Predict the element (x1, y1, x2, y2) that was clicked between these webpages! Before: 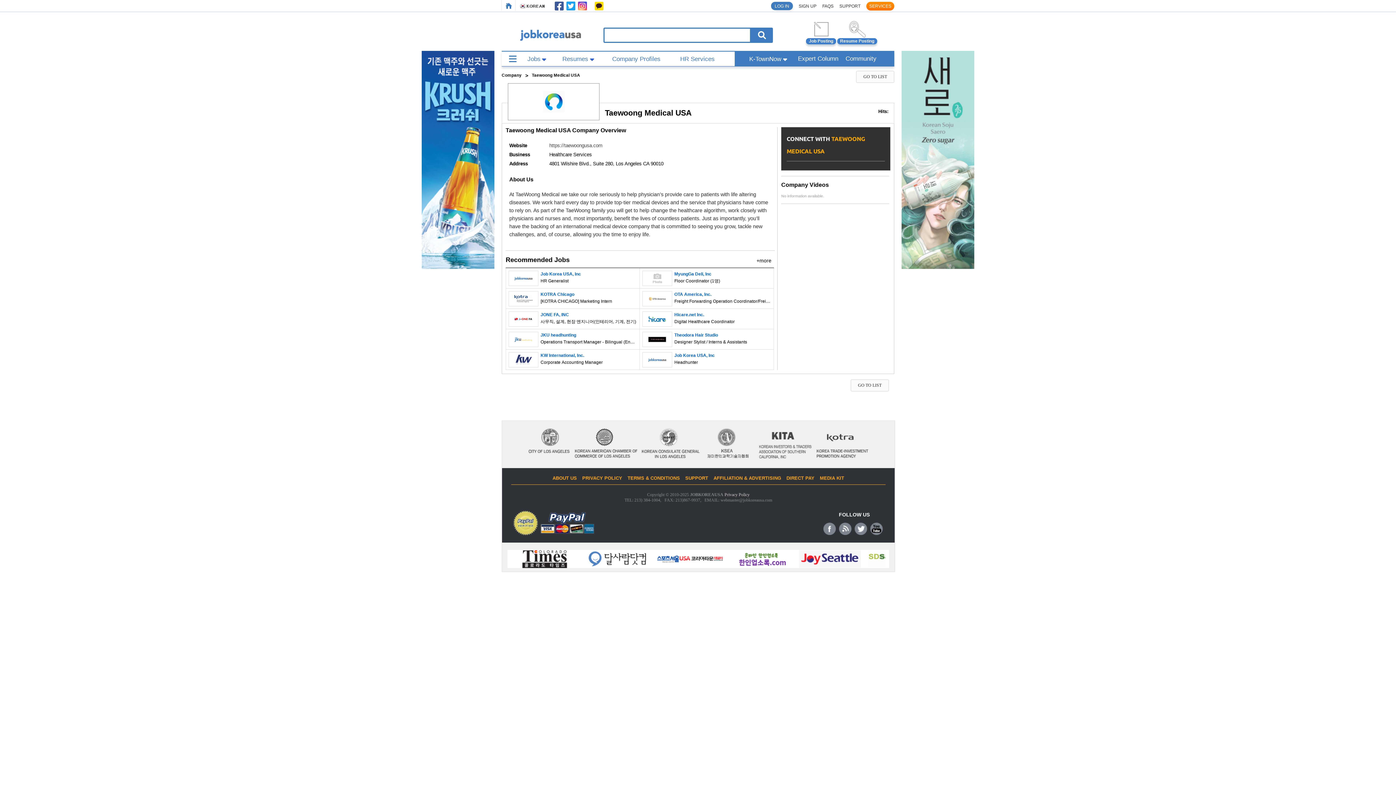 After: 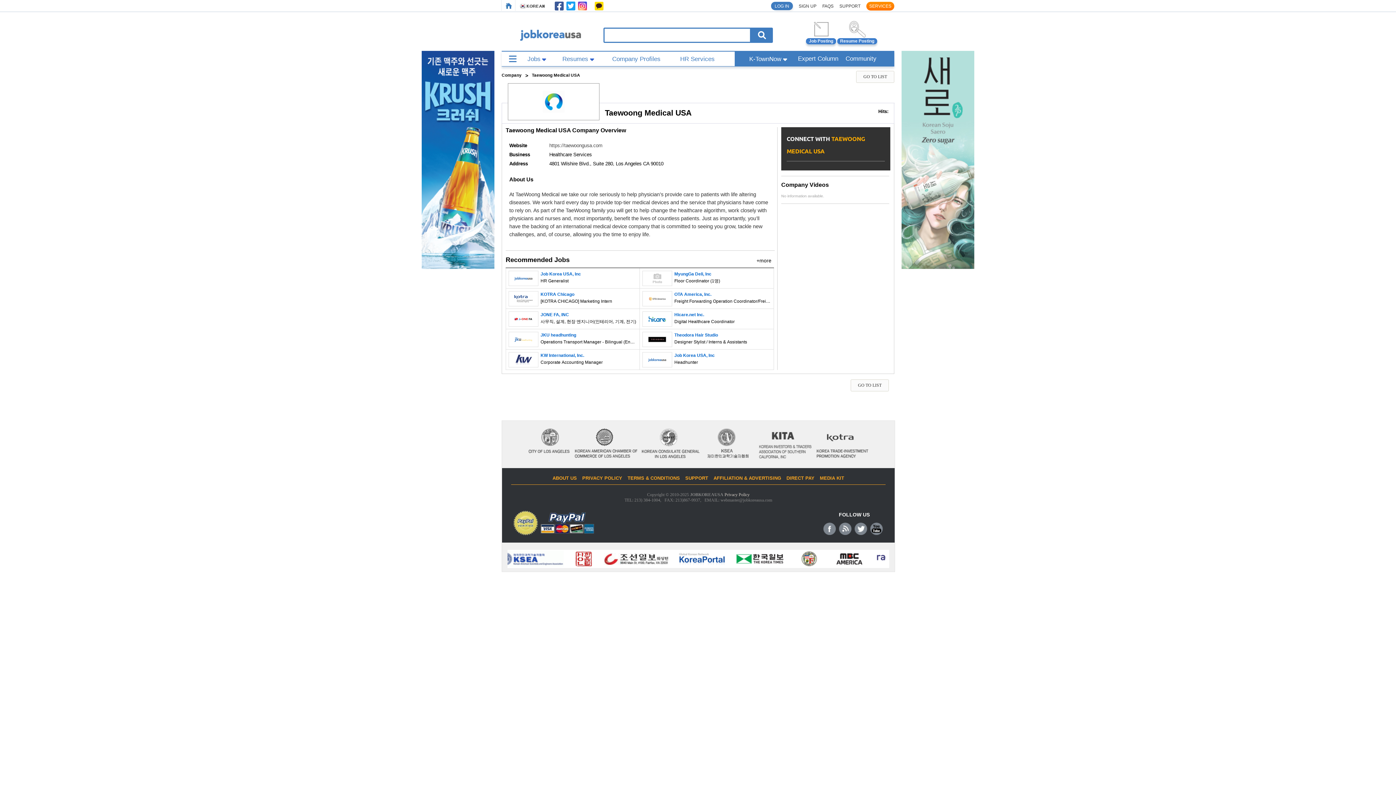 Action: bbox: (566, 1, 575, 11)